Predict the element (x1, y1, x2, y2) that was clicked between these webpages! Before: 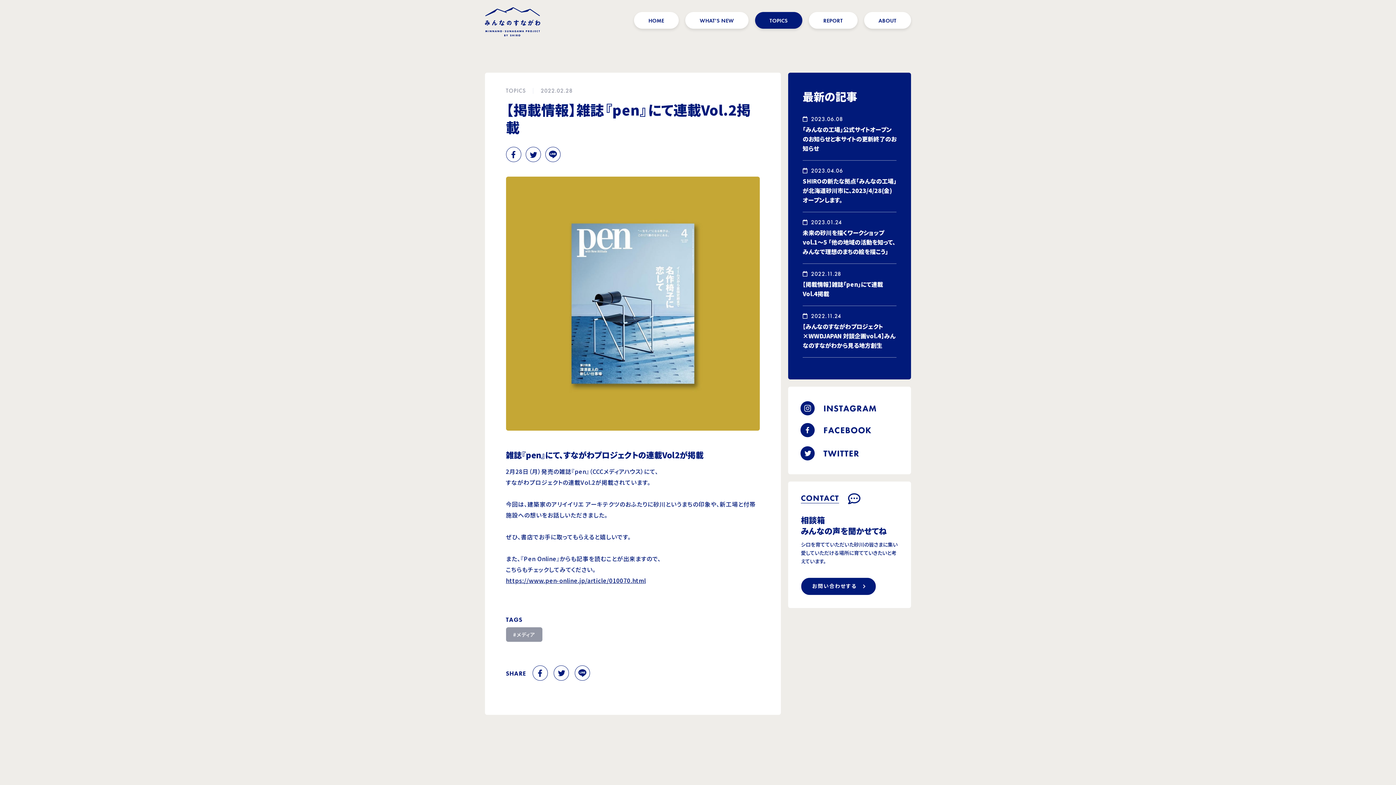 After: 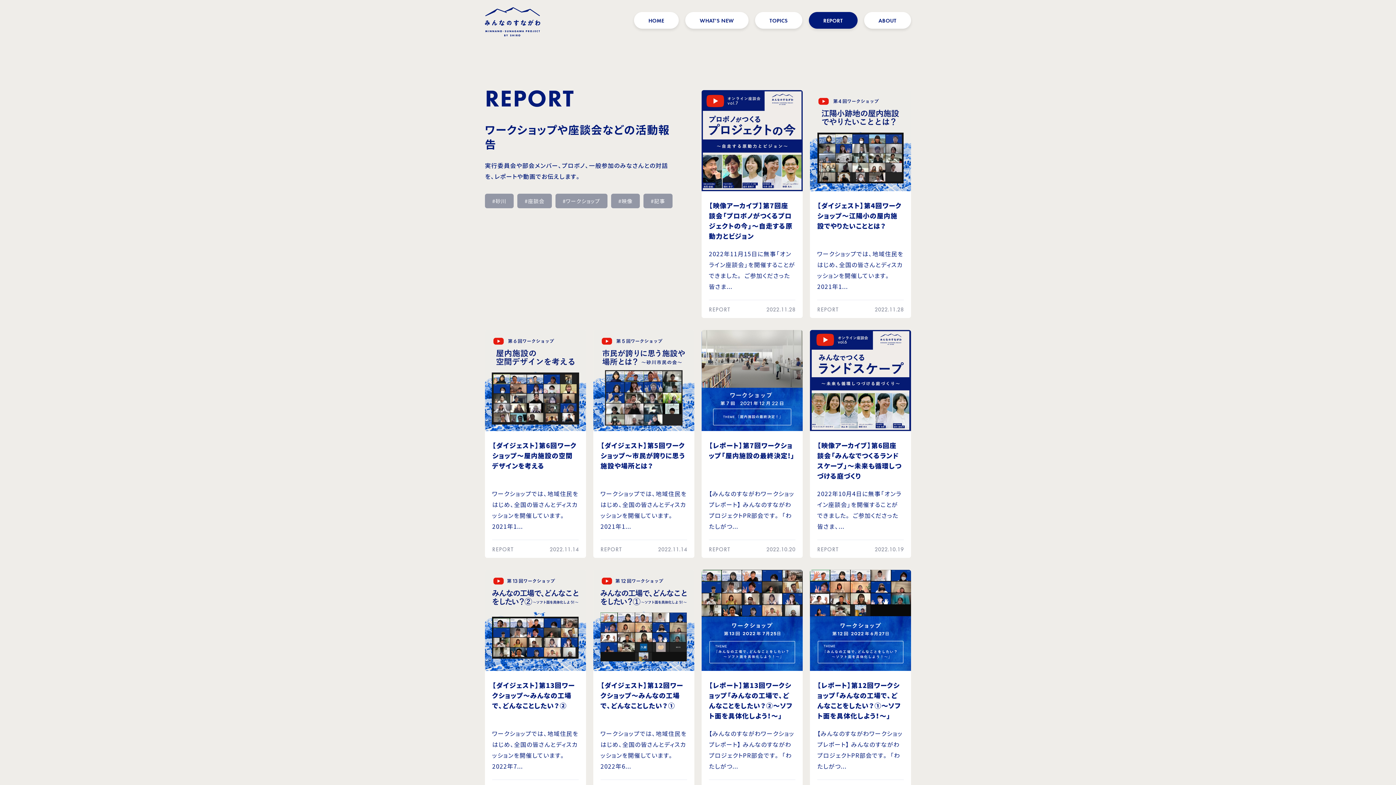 Action: bbox: (808, 12, 857, 28) label: REPORT